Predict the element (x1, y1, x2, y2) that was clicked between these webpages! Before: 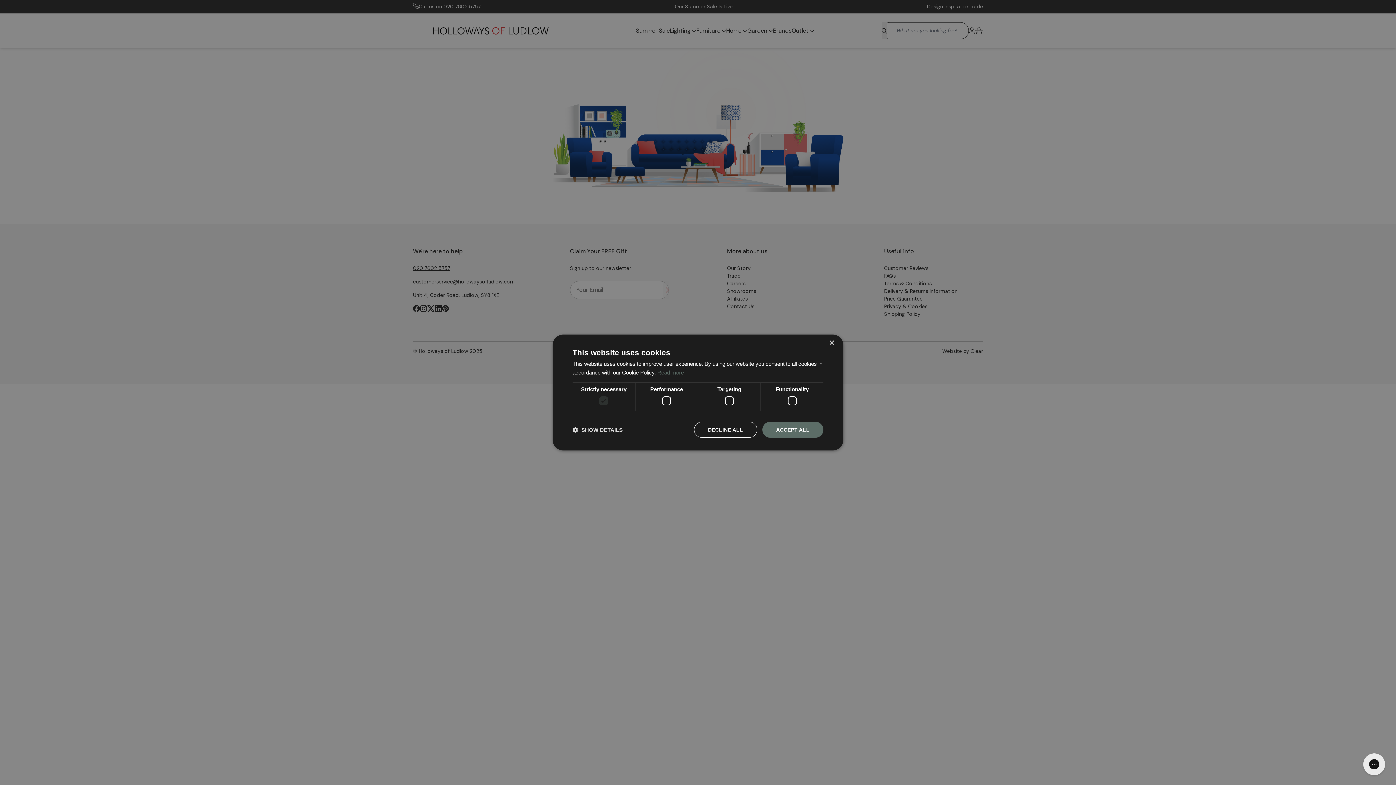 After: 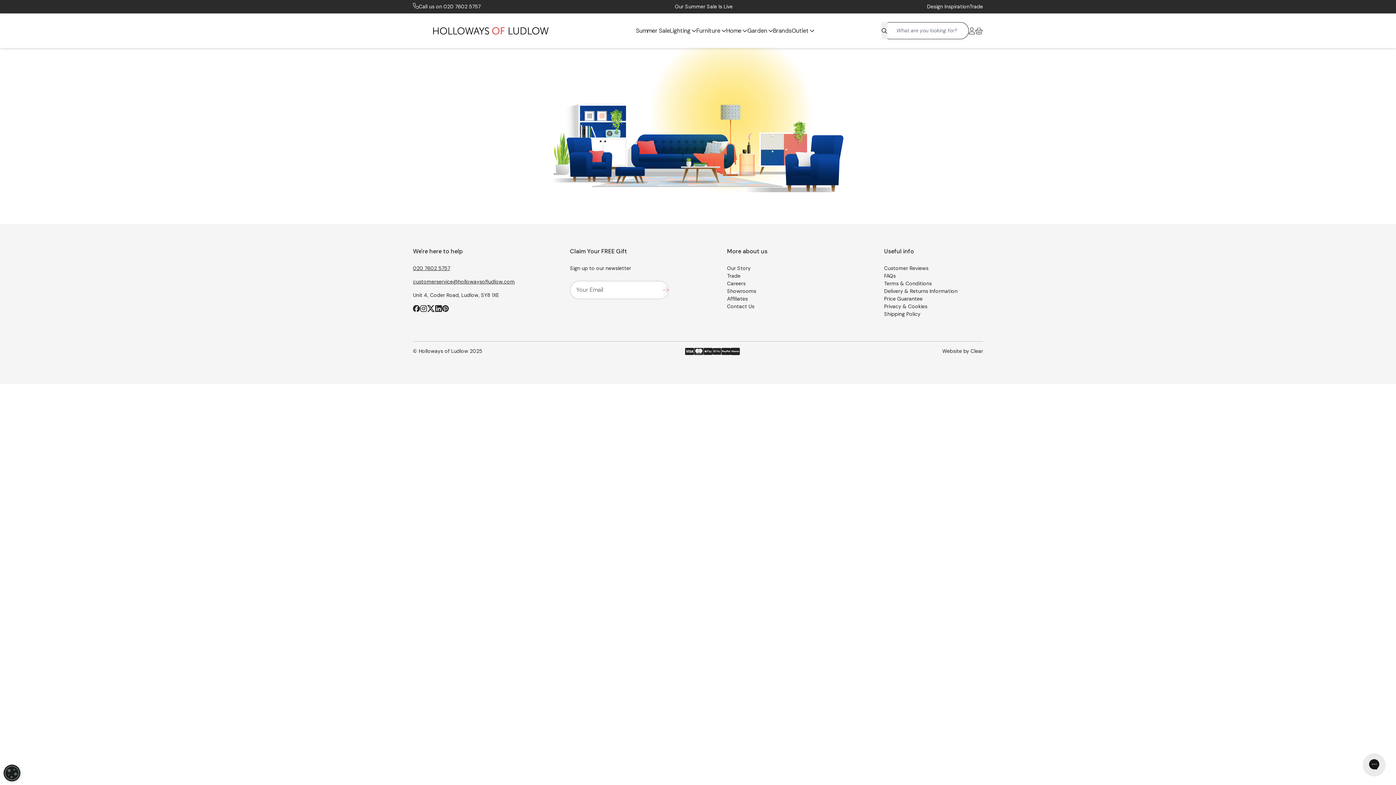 Action: bbox: (762, 422, 823, 438) label: ACCEPT ALL